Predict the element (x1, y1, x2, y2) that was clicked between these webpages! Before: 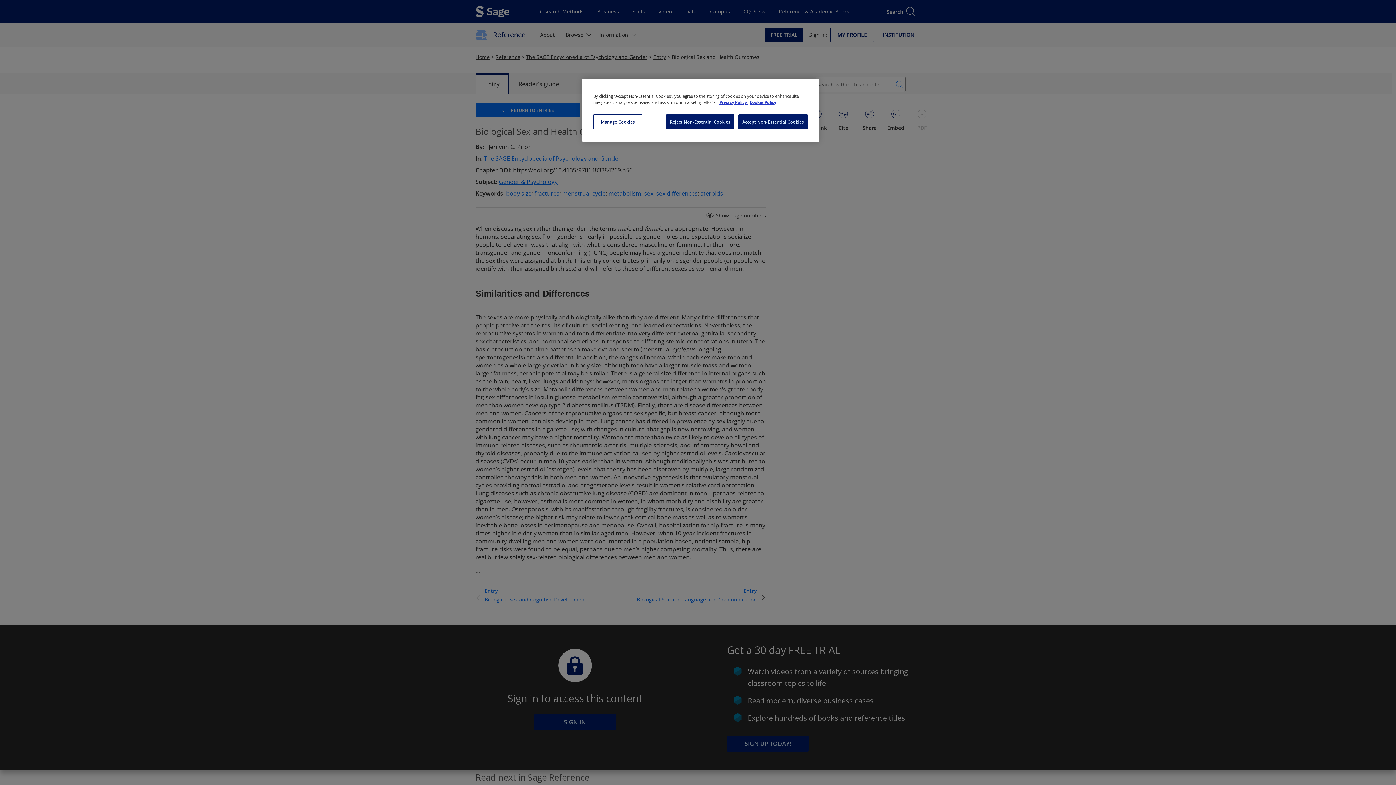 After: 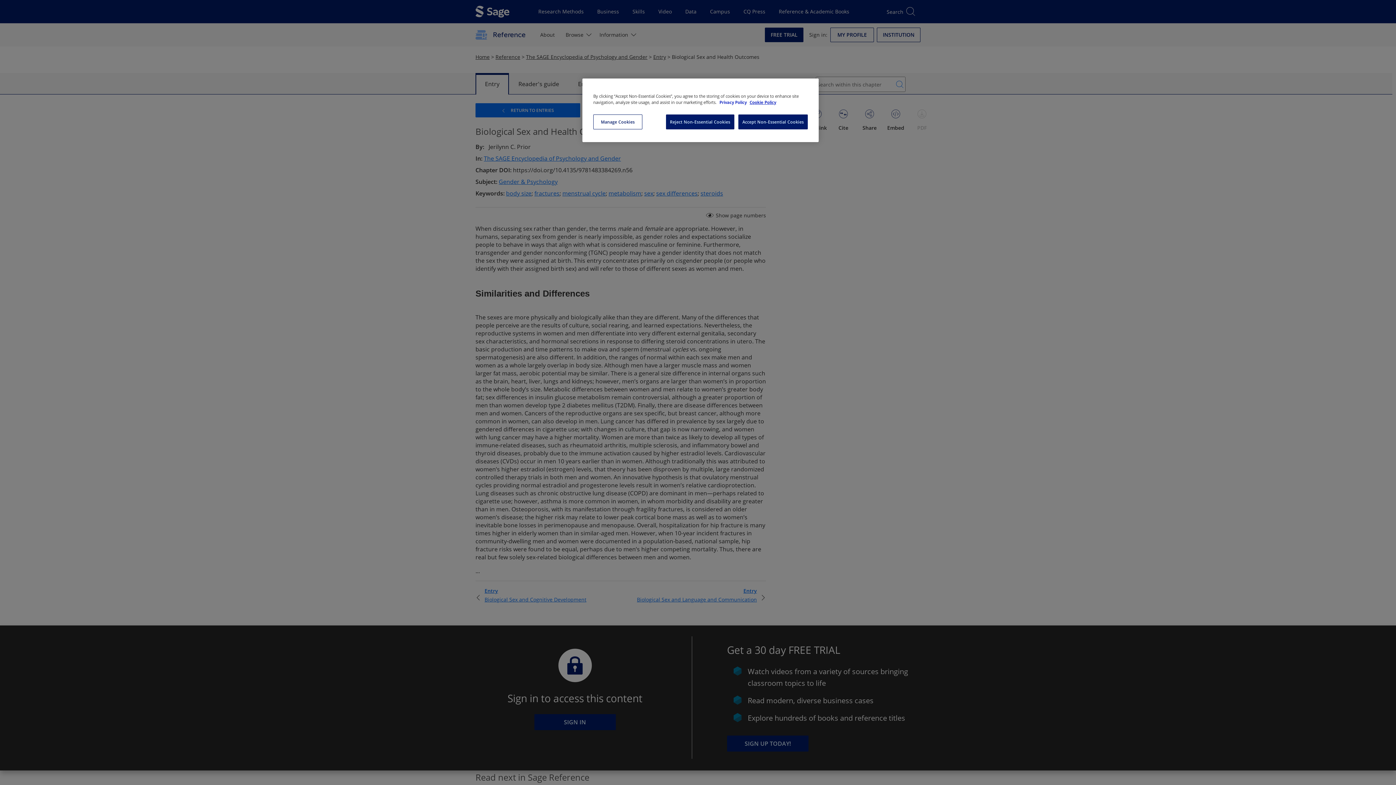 Action: bbox: (719, 100, 747, 104) label: More information about your privacy, opens in a new tab